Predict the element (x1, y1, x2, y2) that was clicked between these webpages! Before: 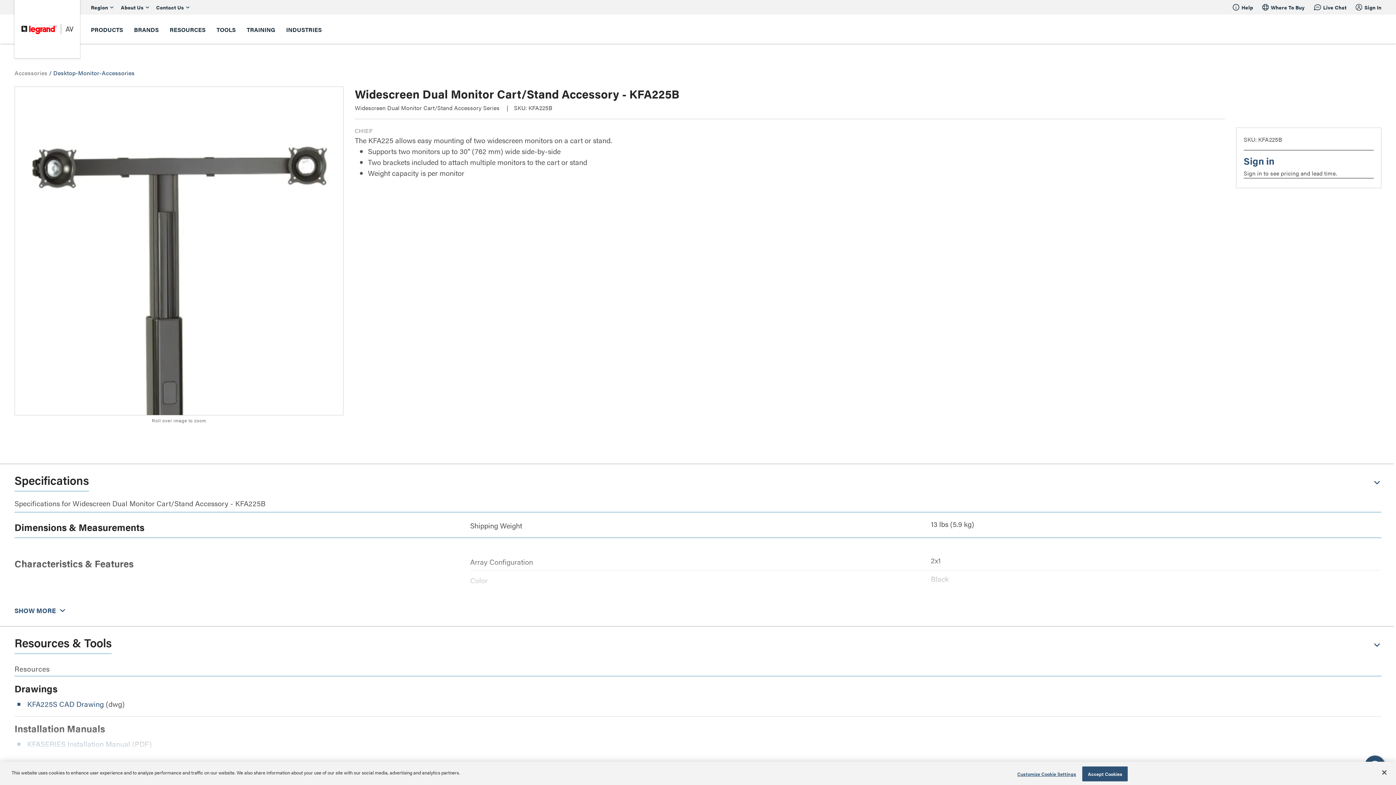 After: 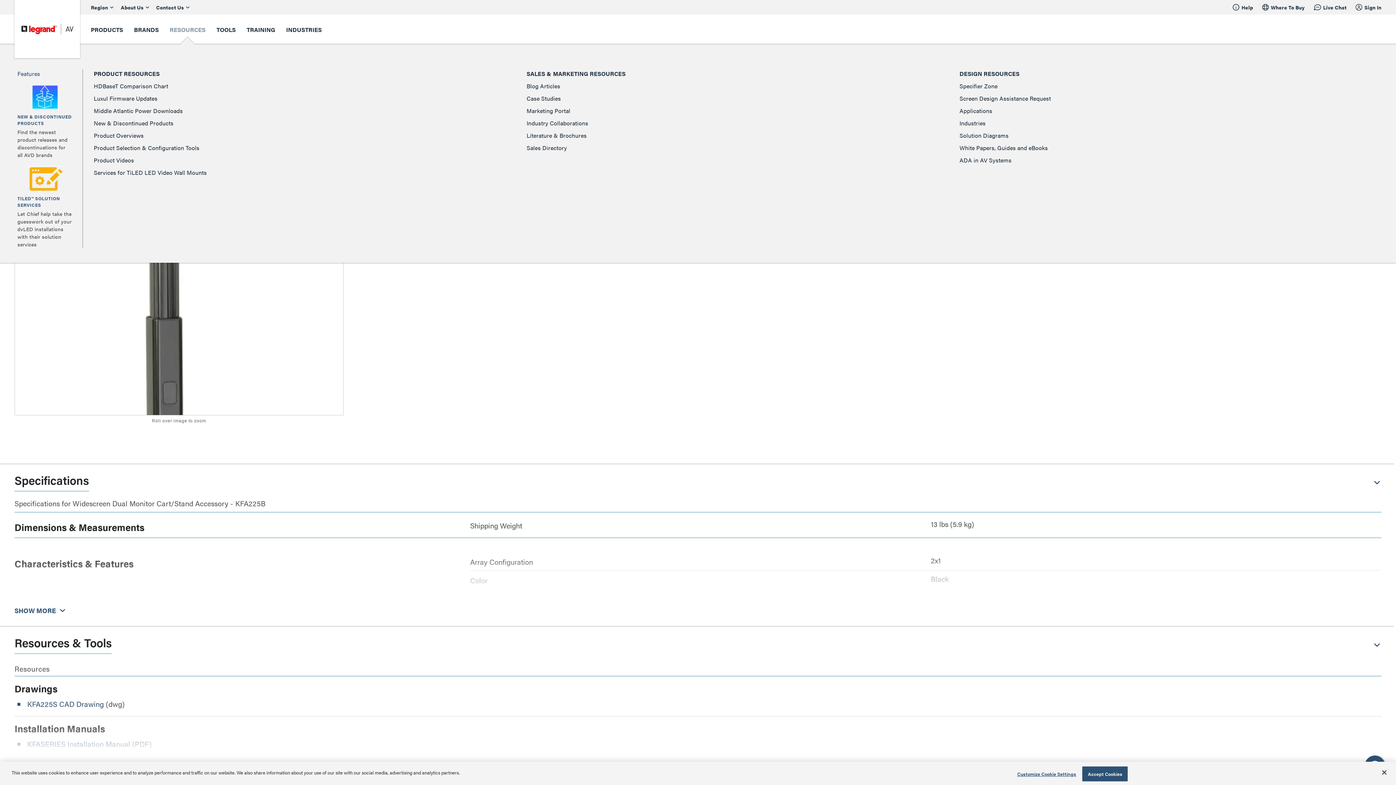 Action: bbox: (169, 25, 205, 33) label: RESOURCES